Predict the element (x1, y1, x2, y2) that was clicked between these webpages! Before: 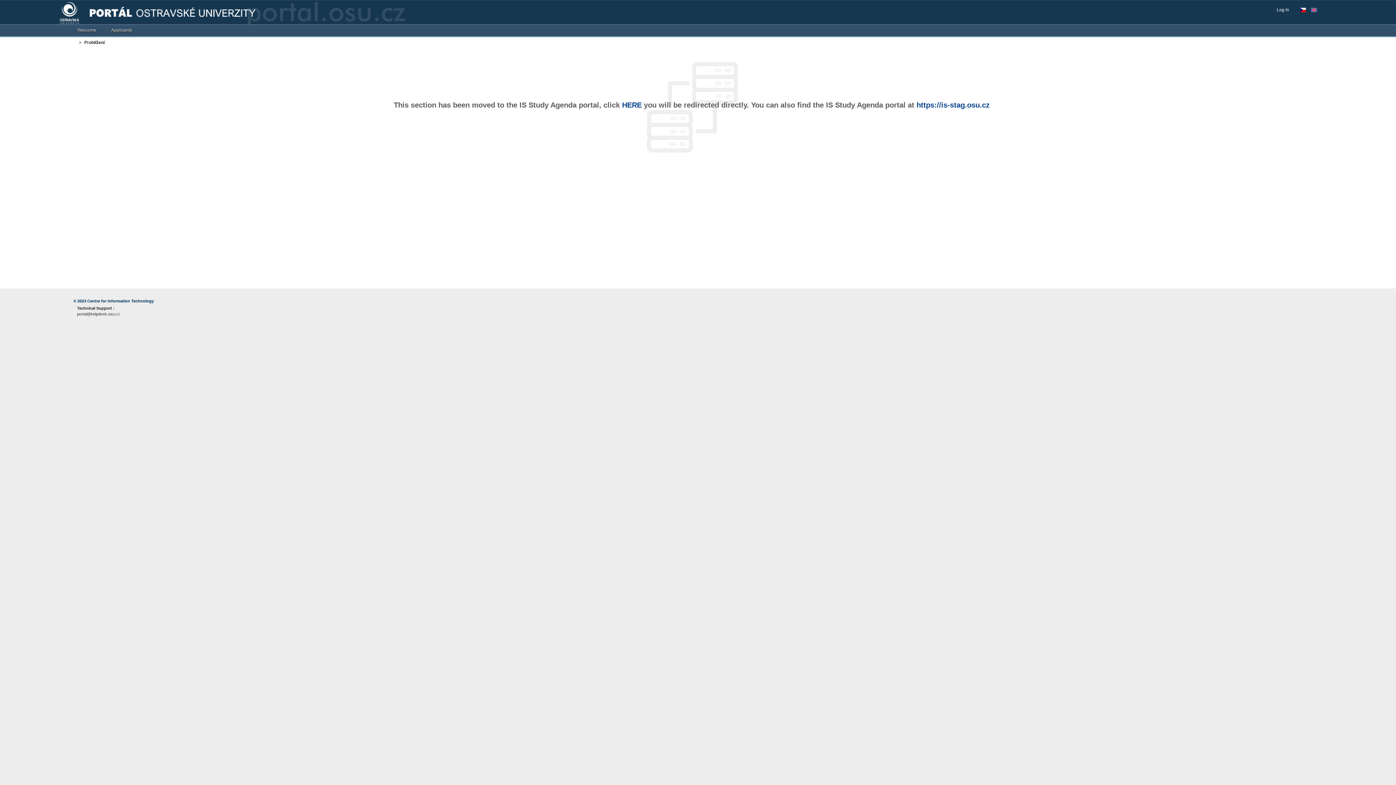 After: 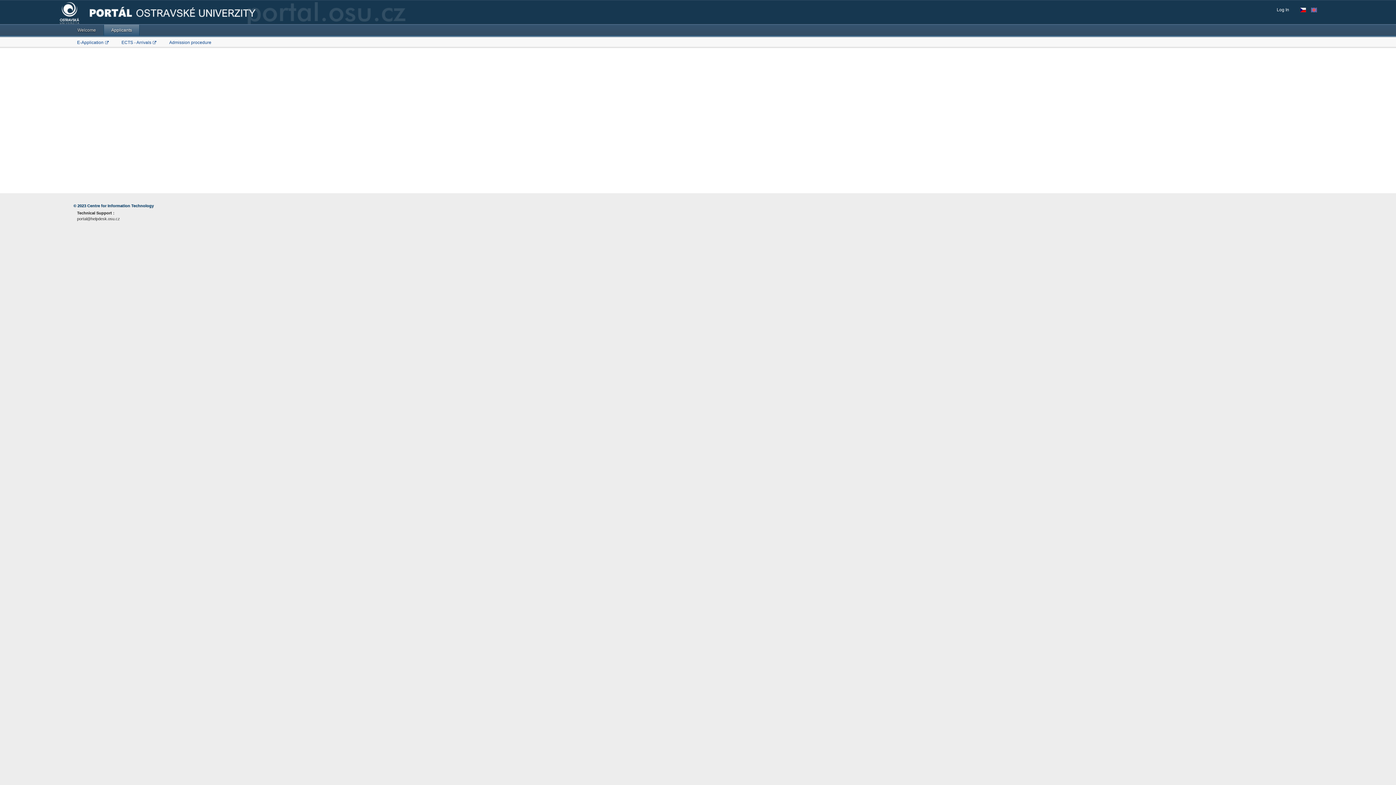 Action: label: Applicants bbox: (103, 24, 139, 35)